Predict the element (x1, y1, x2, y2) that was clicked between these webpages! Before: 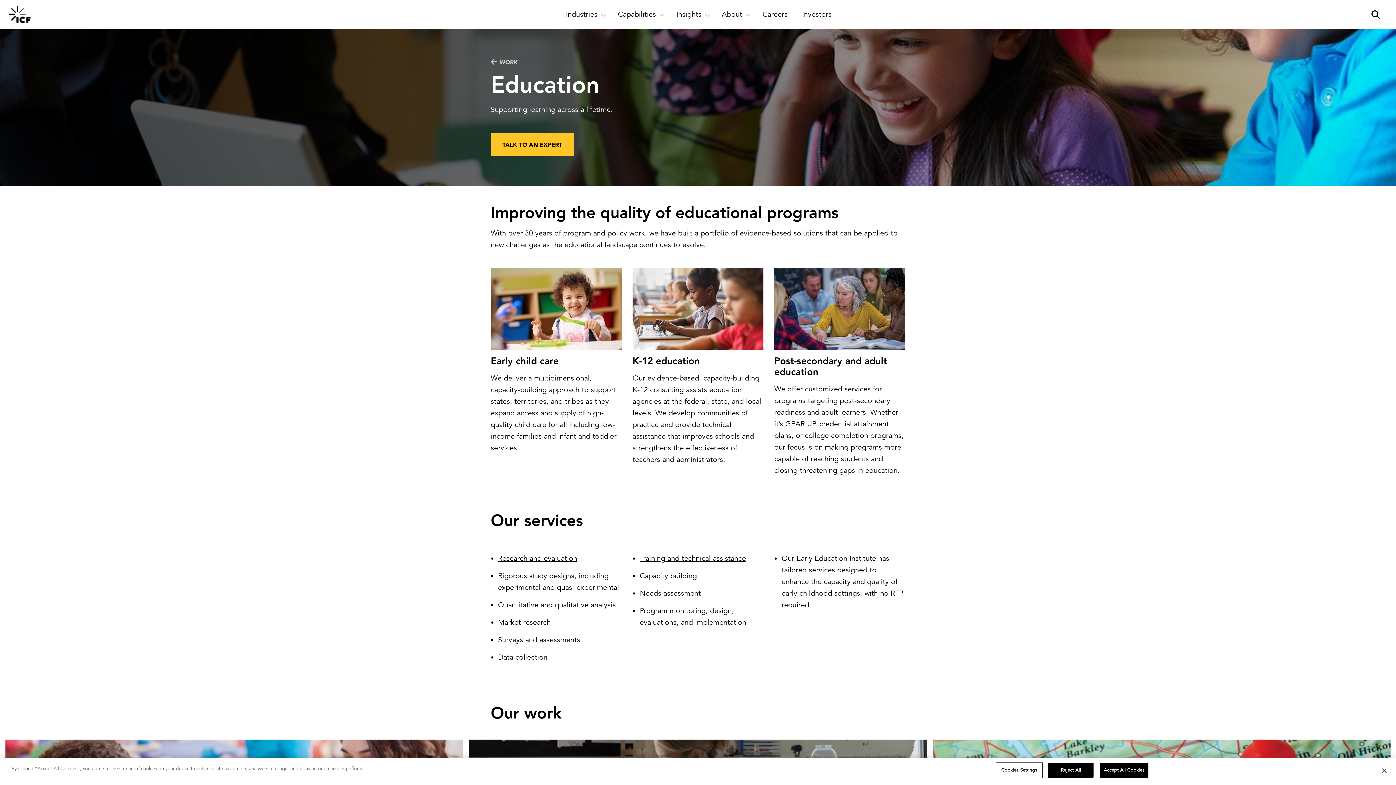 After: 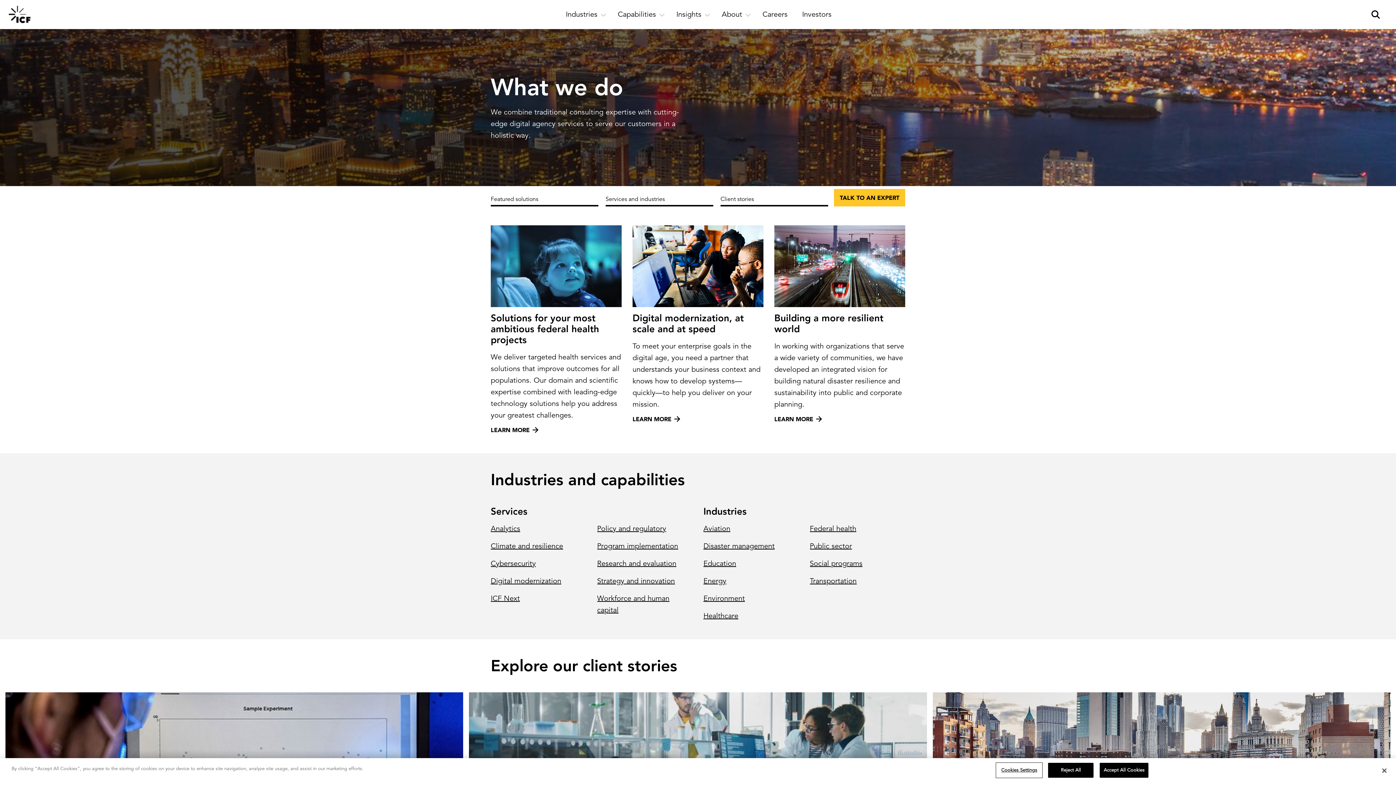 Action: label: WORK bbox: (490, 58, 518, 65)